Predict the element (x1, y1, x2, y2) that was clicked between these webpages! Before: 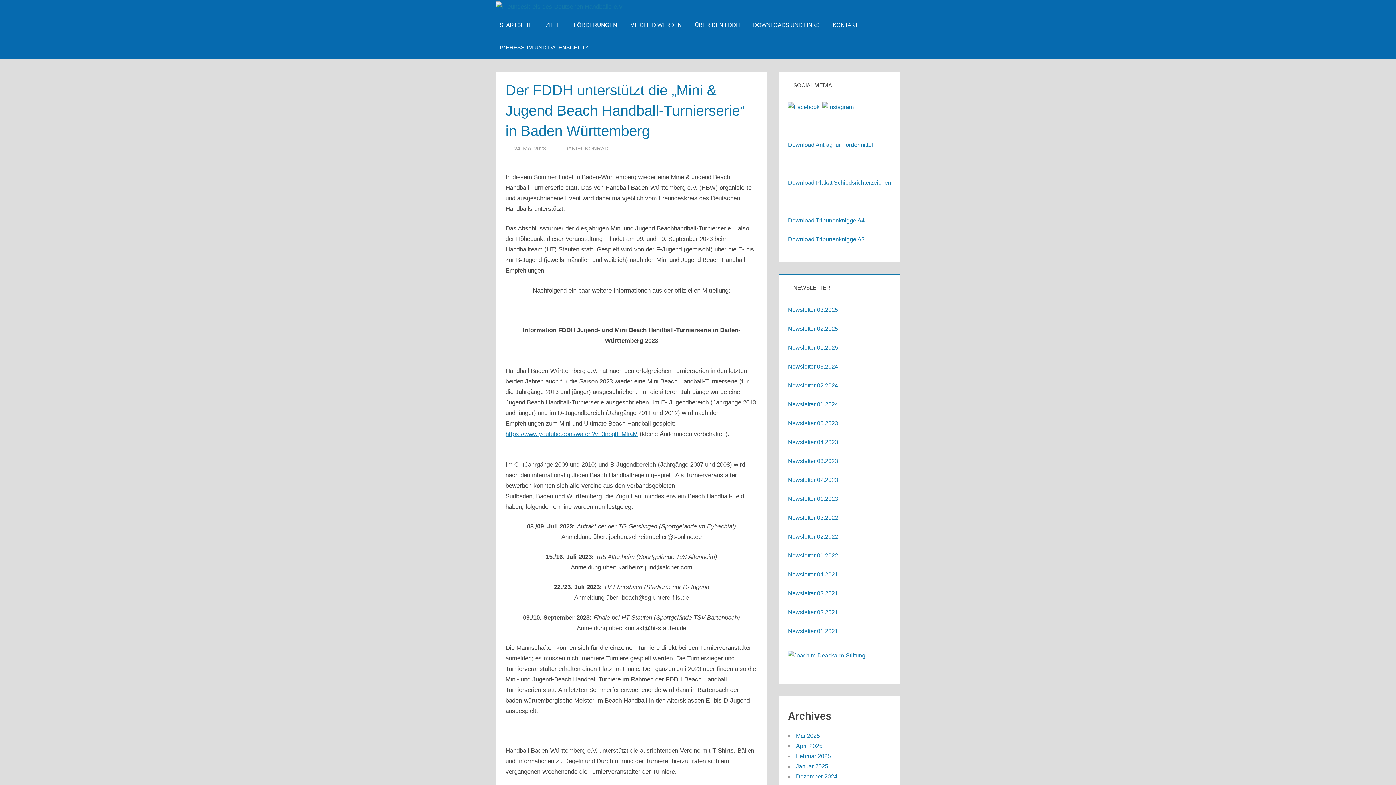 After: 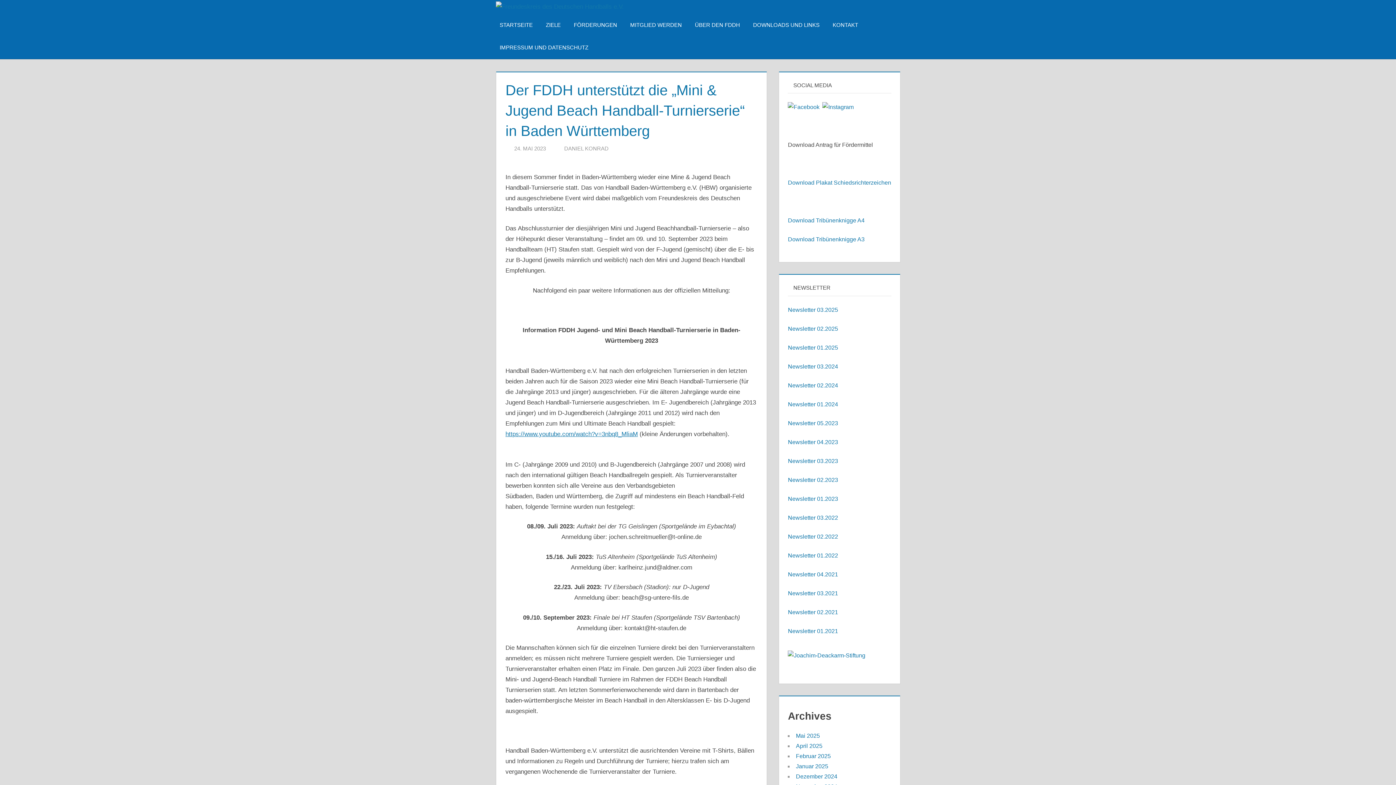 Action: bbox: (788, 141, 873, 148) label: Download Antrag für Fördermittel